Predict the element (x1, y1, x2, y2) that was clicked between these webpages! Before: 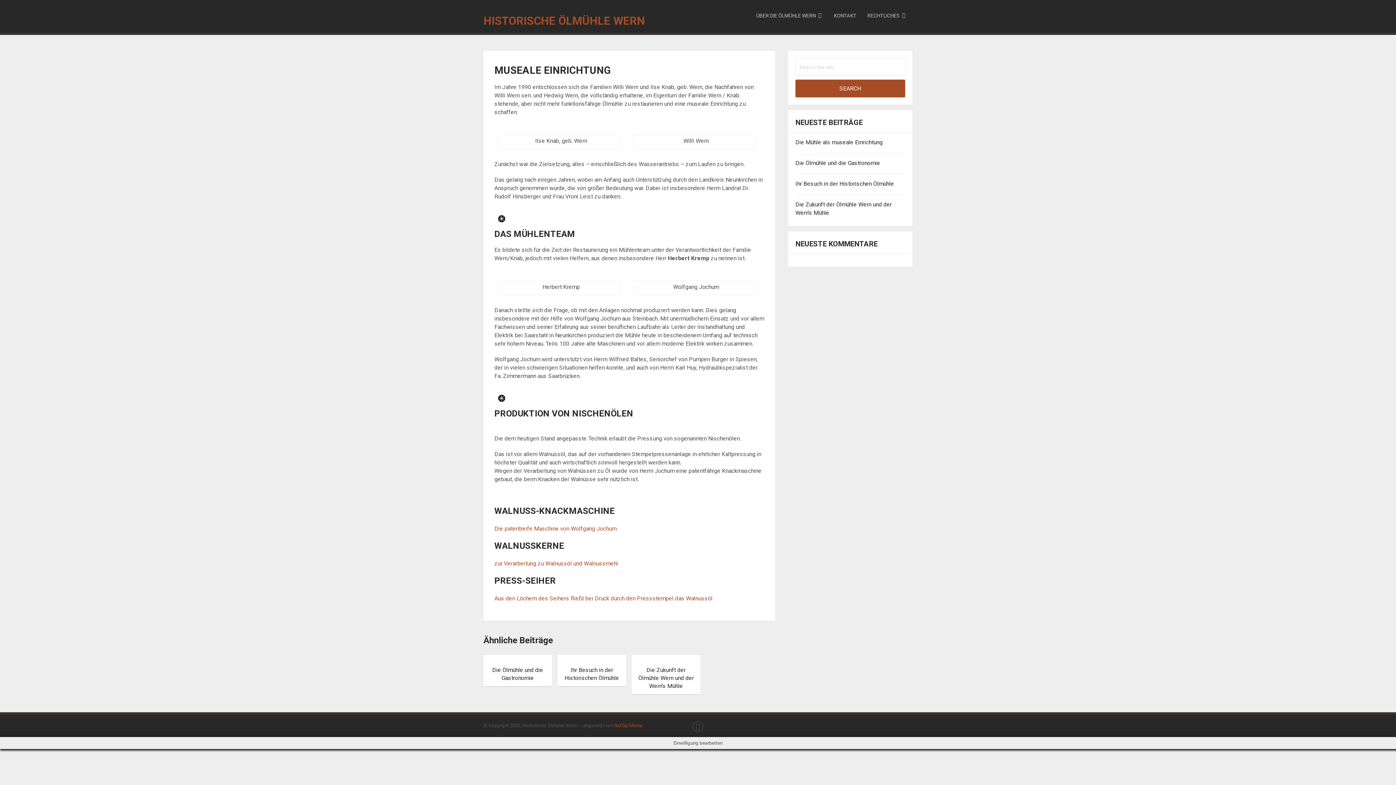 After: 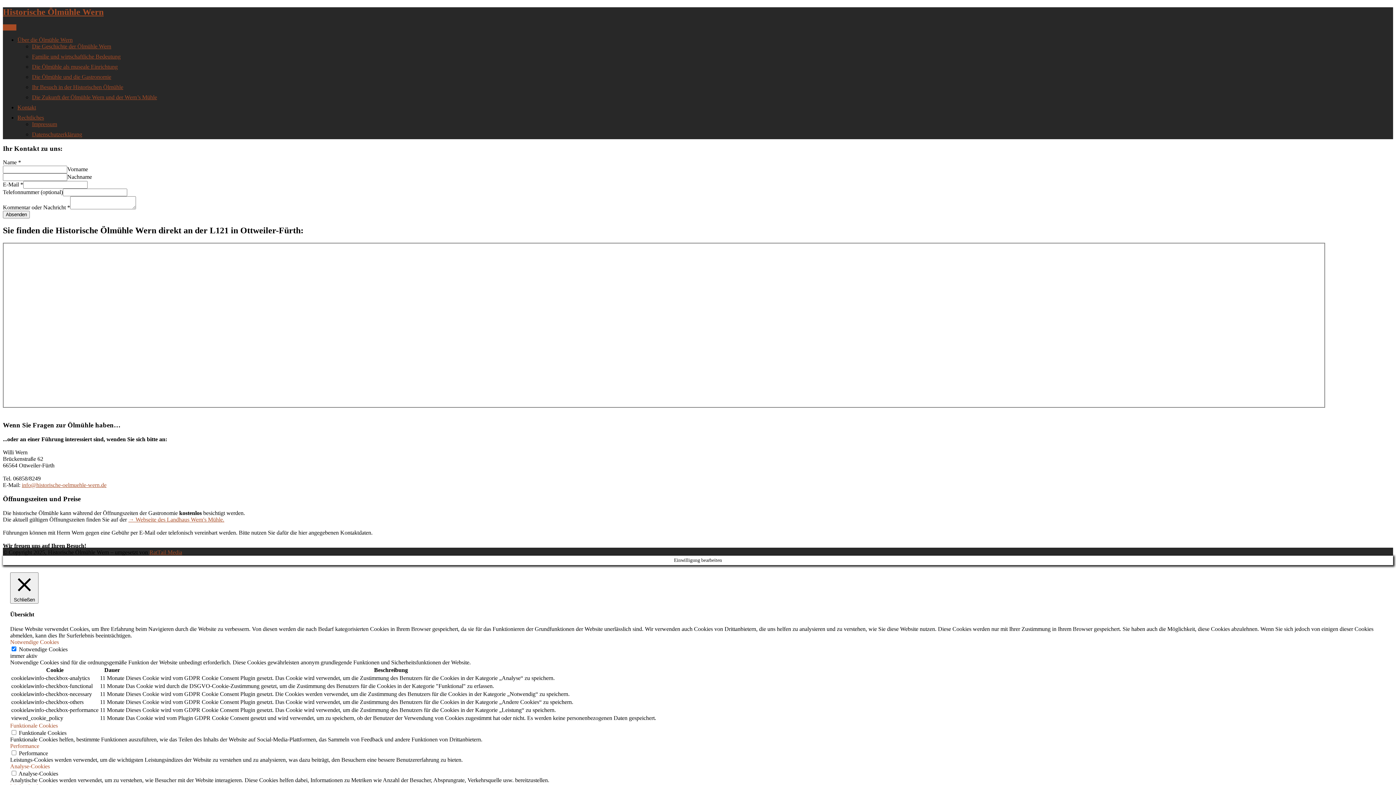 Action: bbox: (828, 8, 862, 29) label: KONTAKT